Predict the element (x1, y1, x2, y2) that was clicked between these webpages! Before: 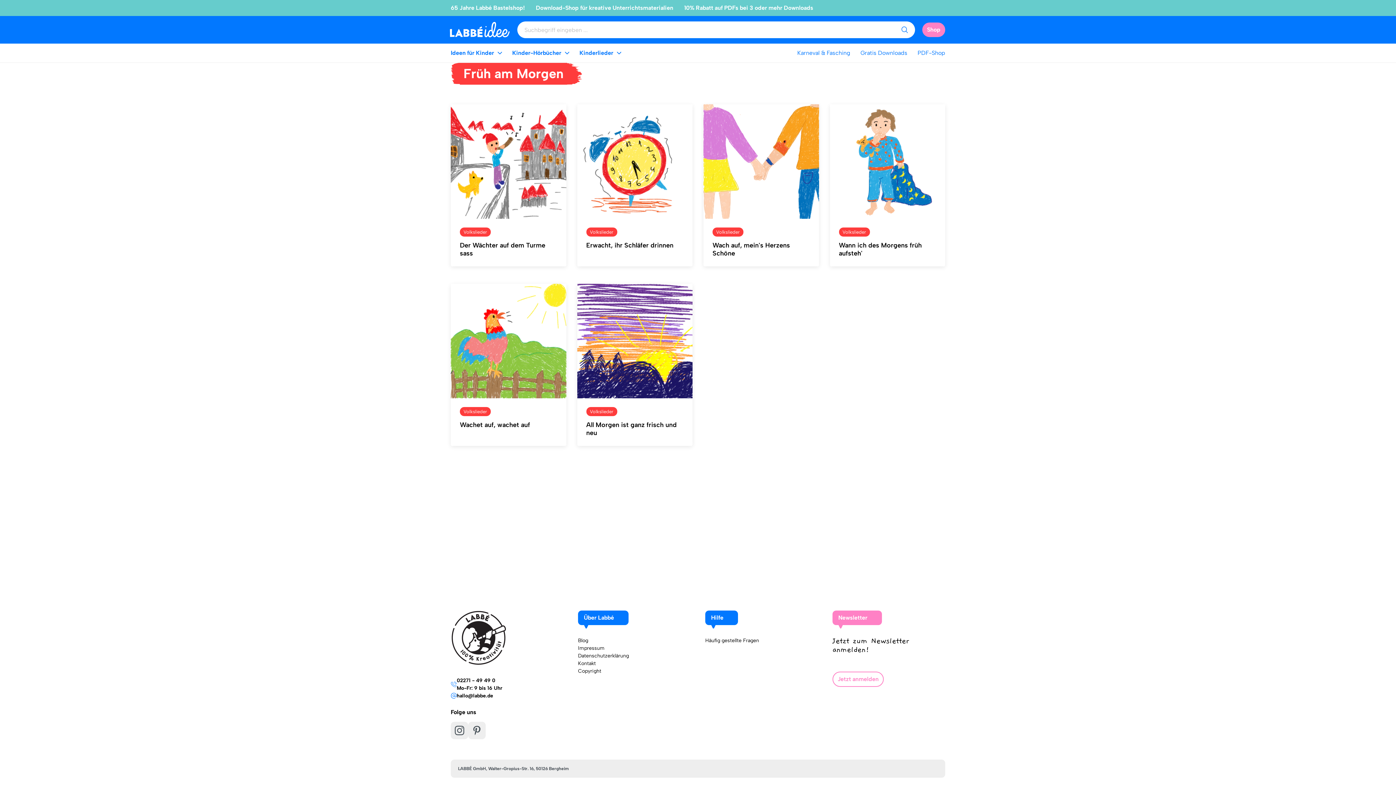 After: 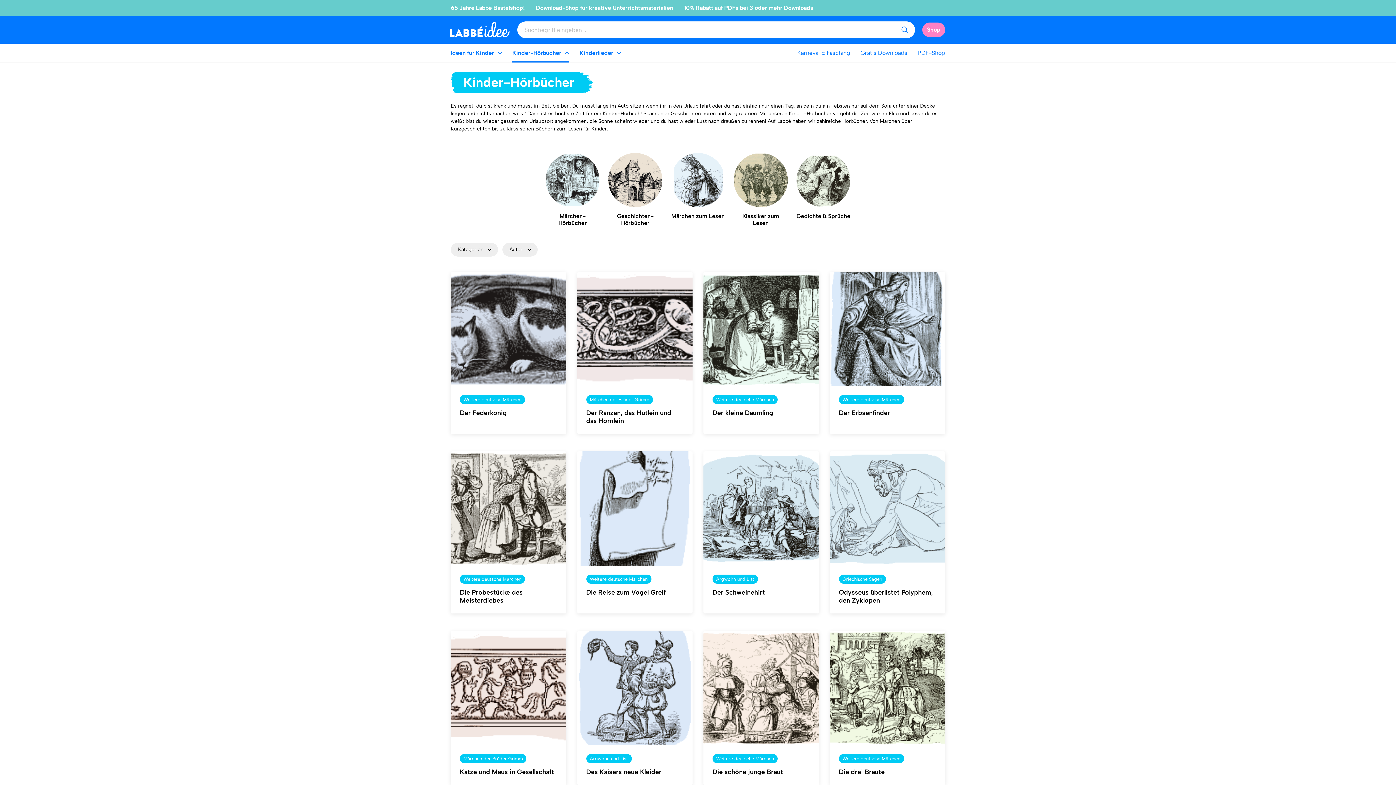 Action: label: Kinder-Hörbücher bbox: (512, 43, 569, 62)